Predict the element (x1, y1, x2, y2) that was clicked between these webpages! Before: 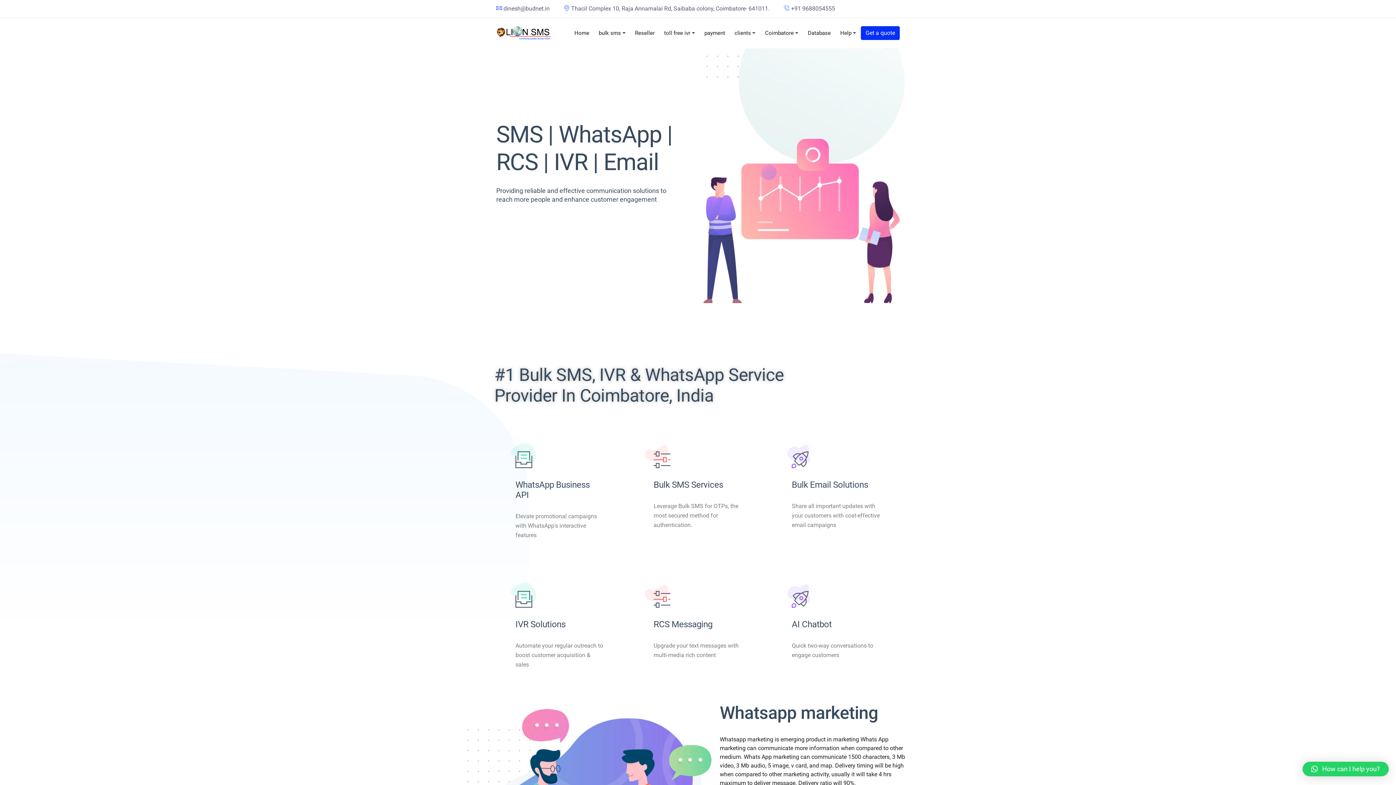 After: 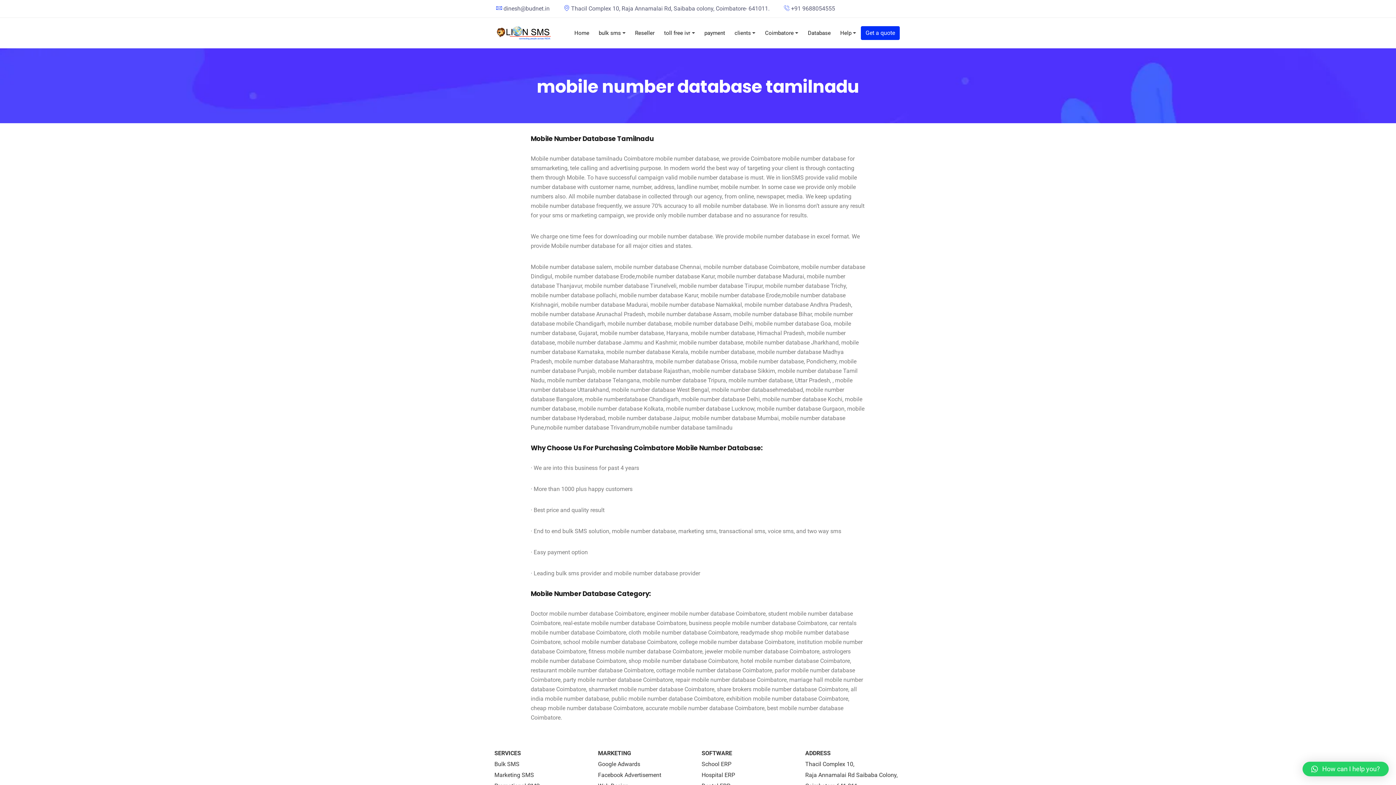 Action: bbox: (805, 17, 833, 48) label: Database